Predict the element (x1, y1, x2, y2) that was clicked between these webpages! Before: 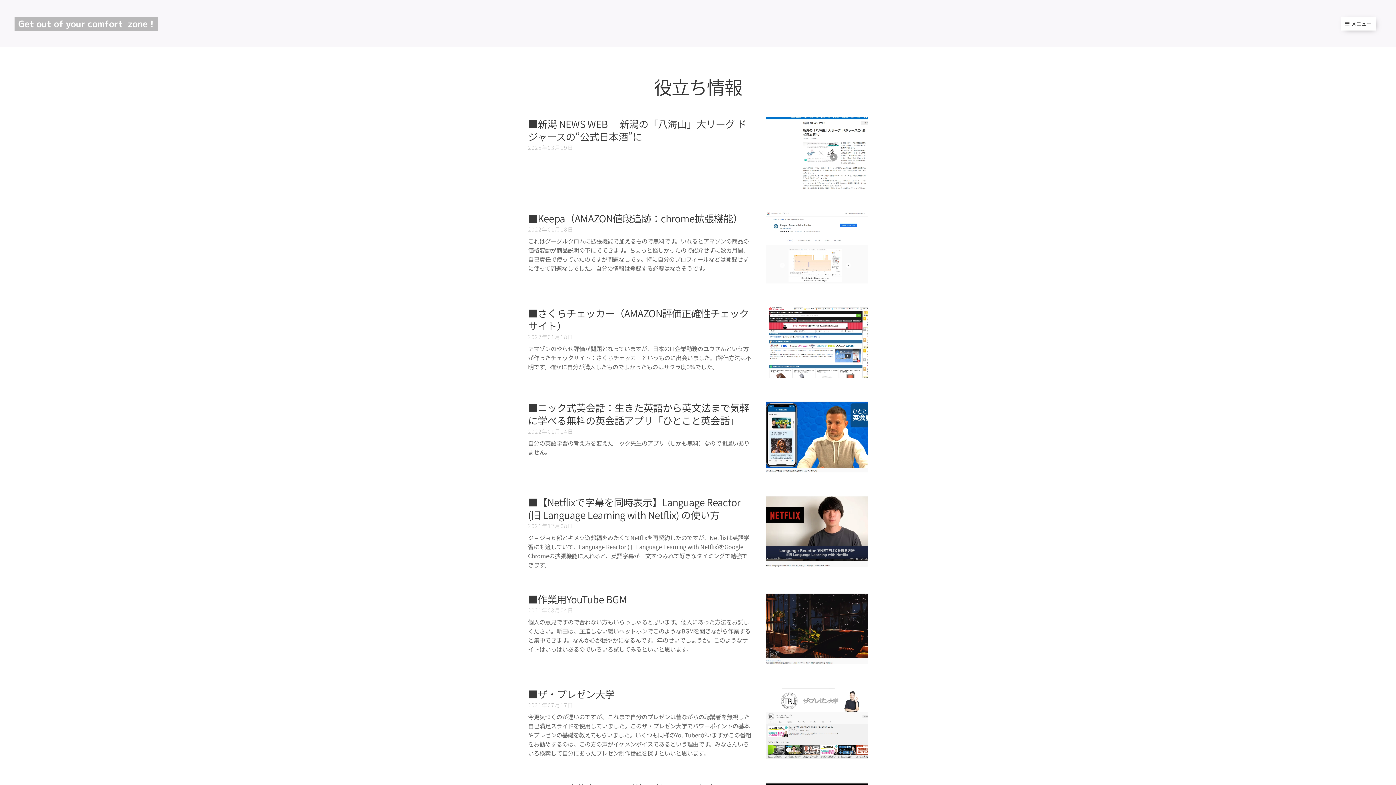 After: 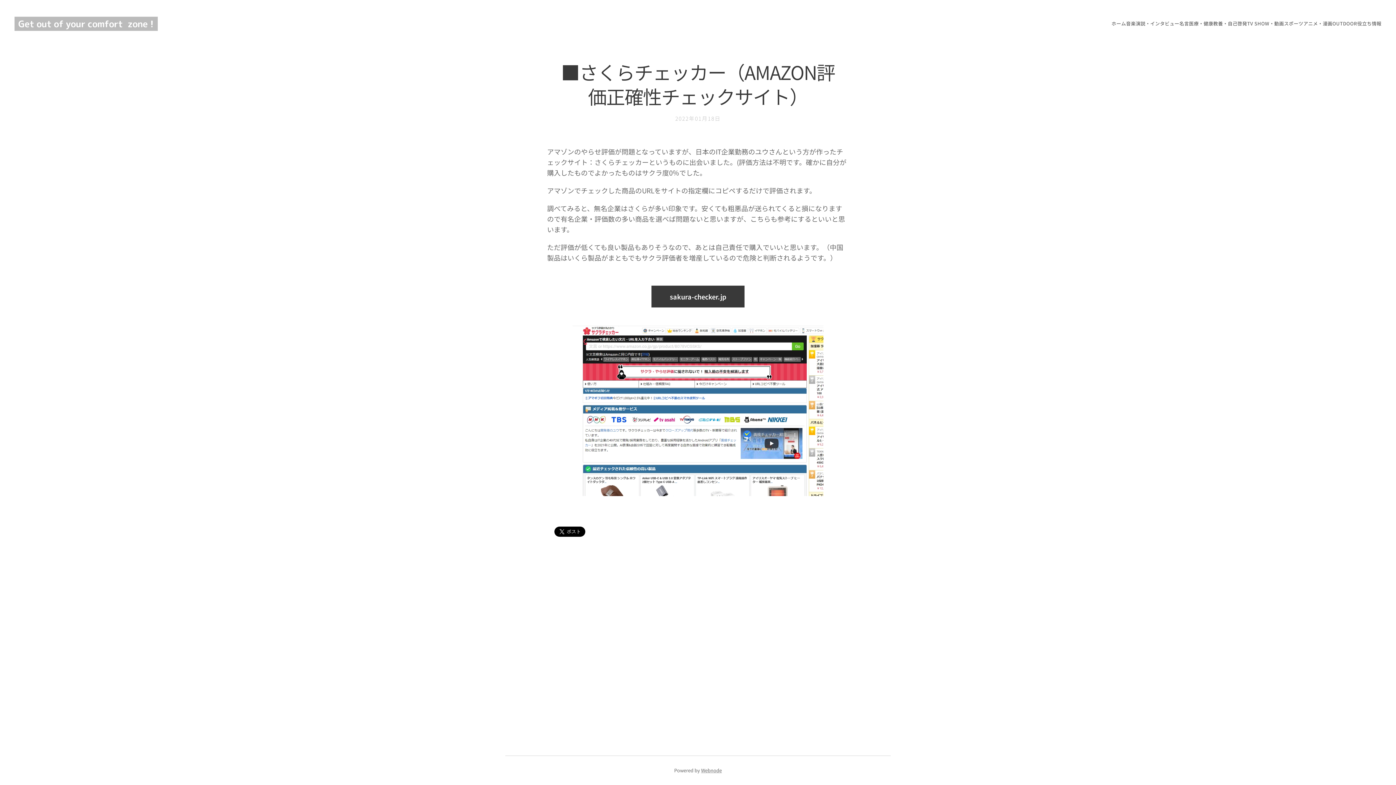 Action: bbox: (766, 306, 868, 378)